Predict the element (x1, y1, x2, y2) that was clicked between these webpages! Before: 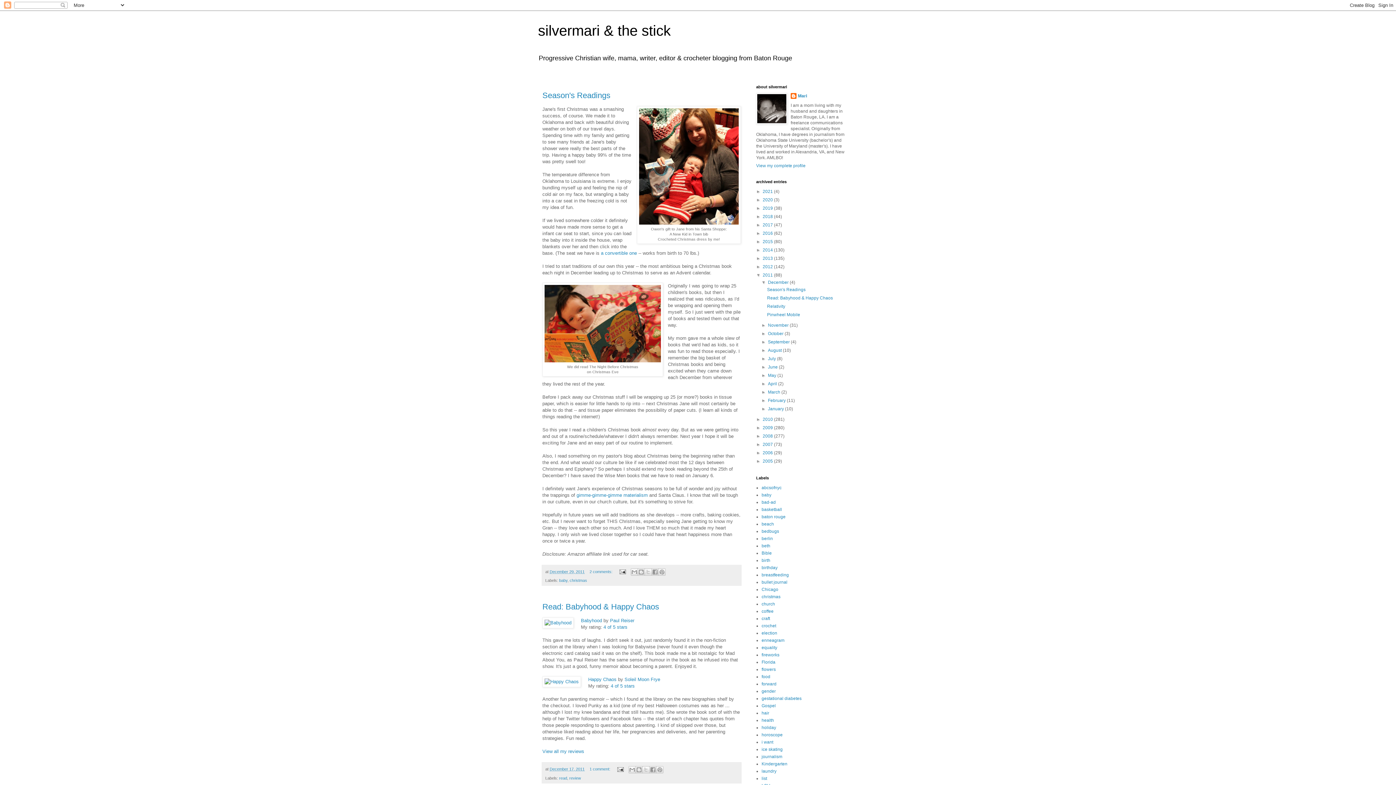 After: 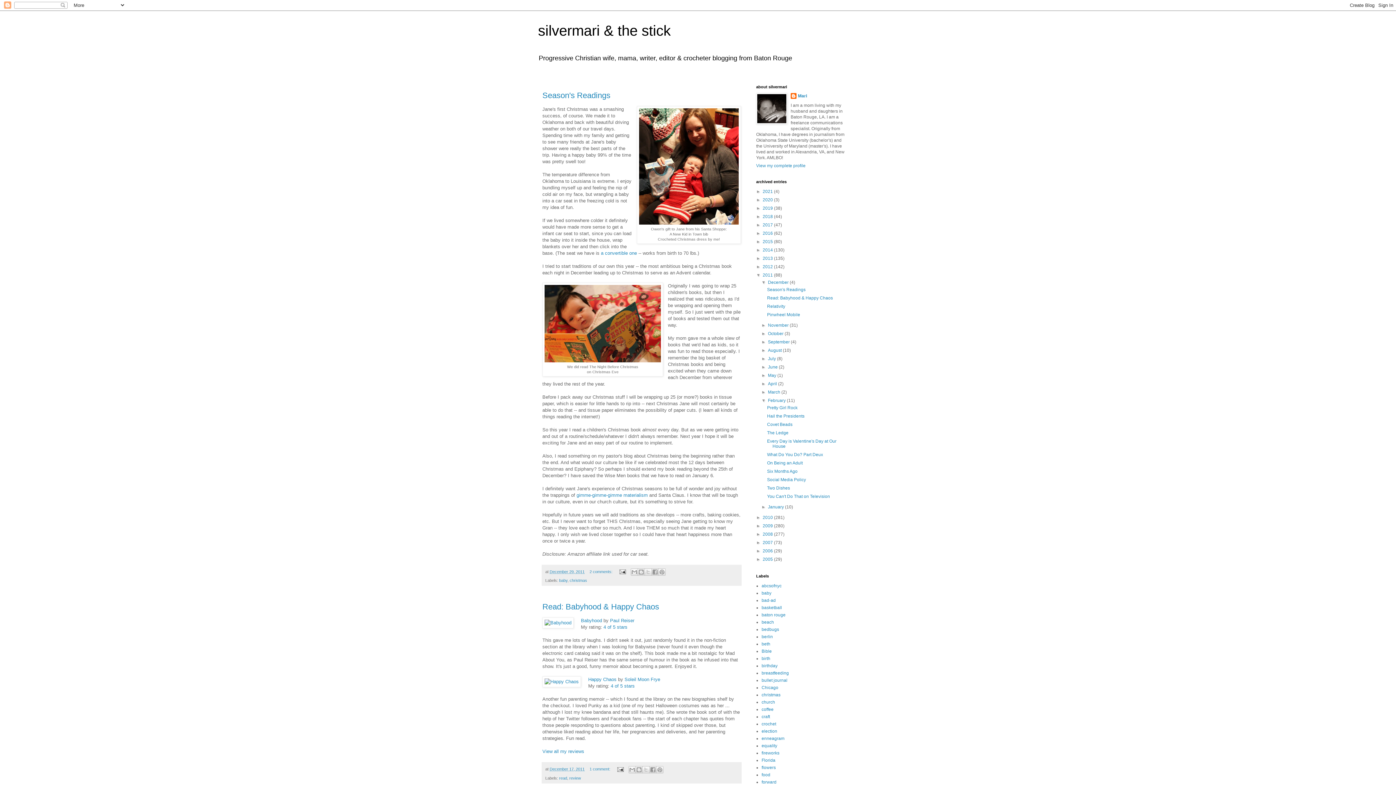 Action: bbox: (761, 398, 768, 403) label: ►  